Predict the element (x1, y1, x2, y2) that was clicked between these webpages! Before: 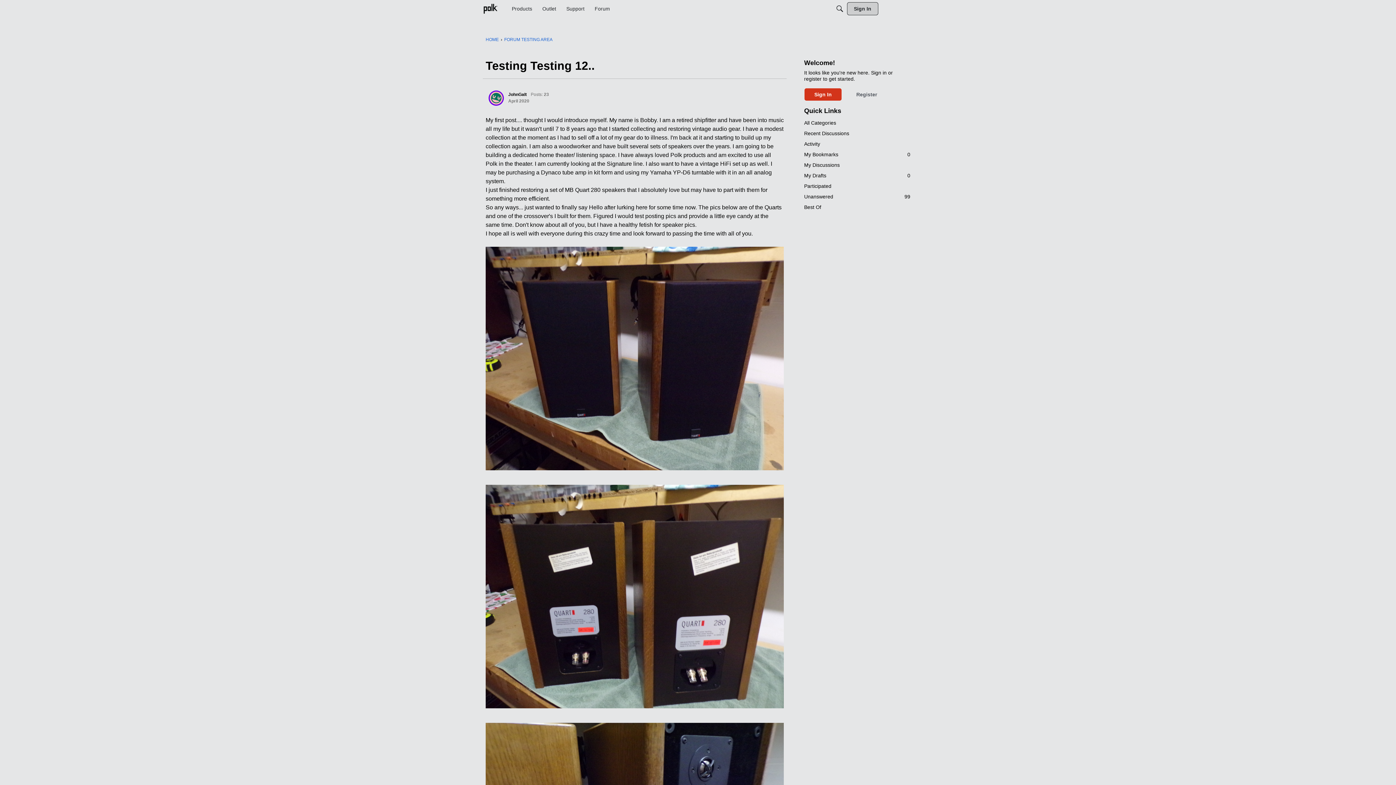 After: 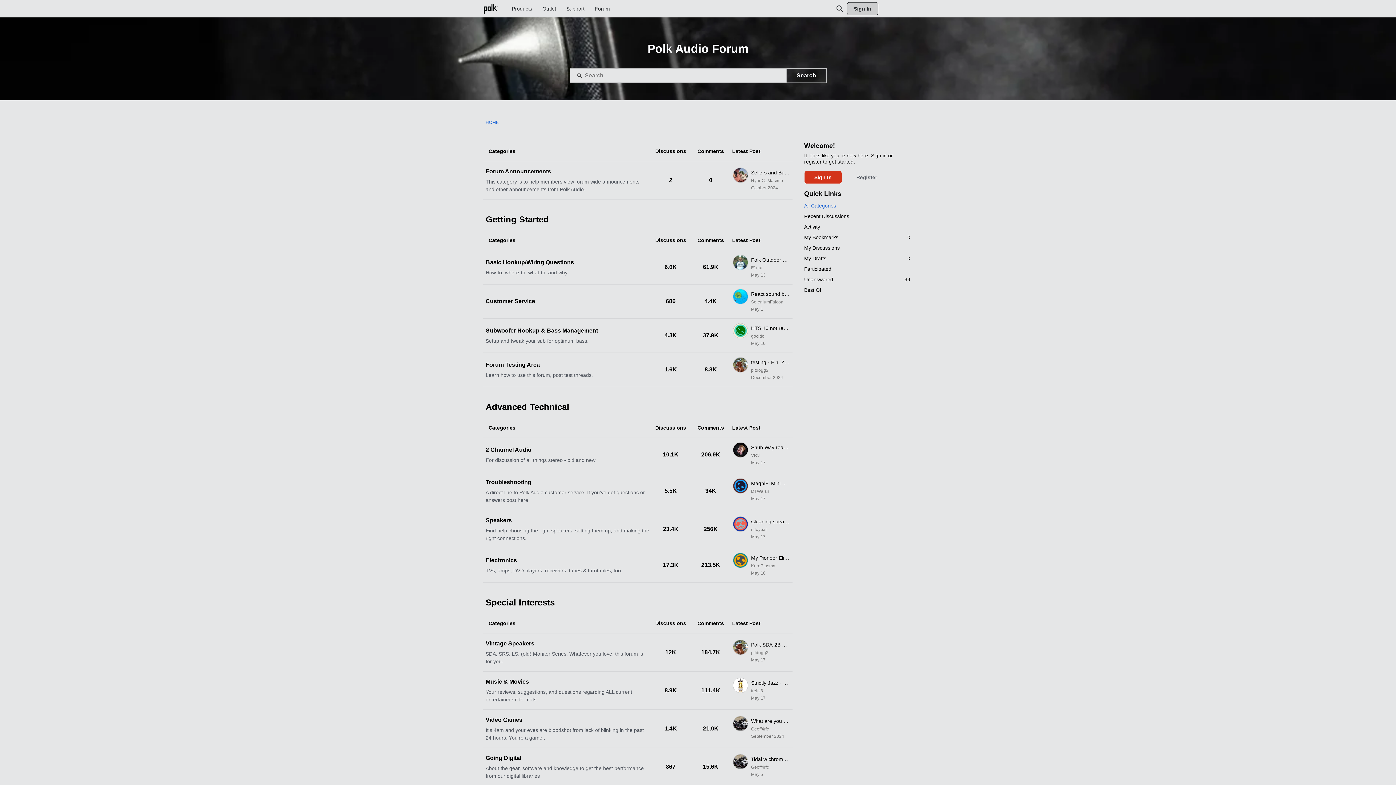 Action: label: All Categories bbox: (804, 117, 910, 128)